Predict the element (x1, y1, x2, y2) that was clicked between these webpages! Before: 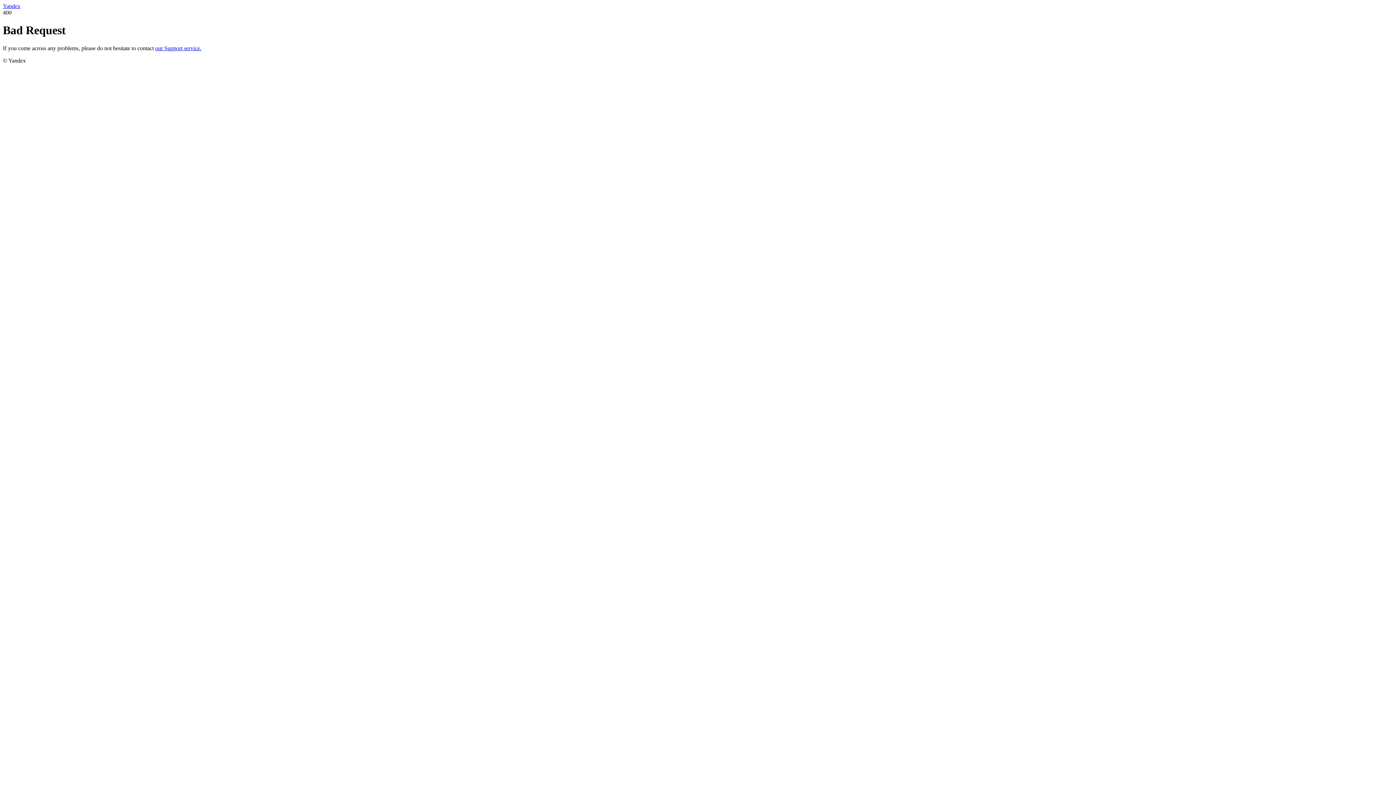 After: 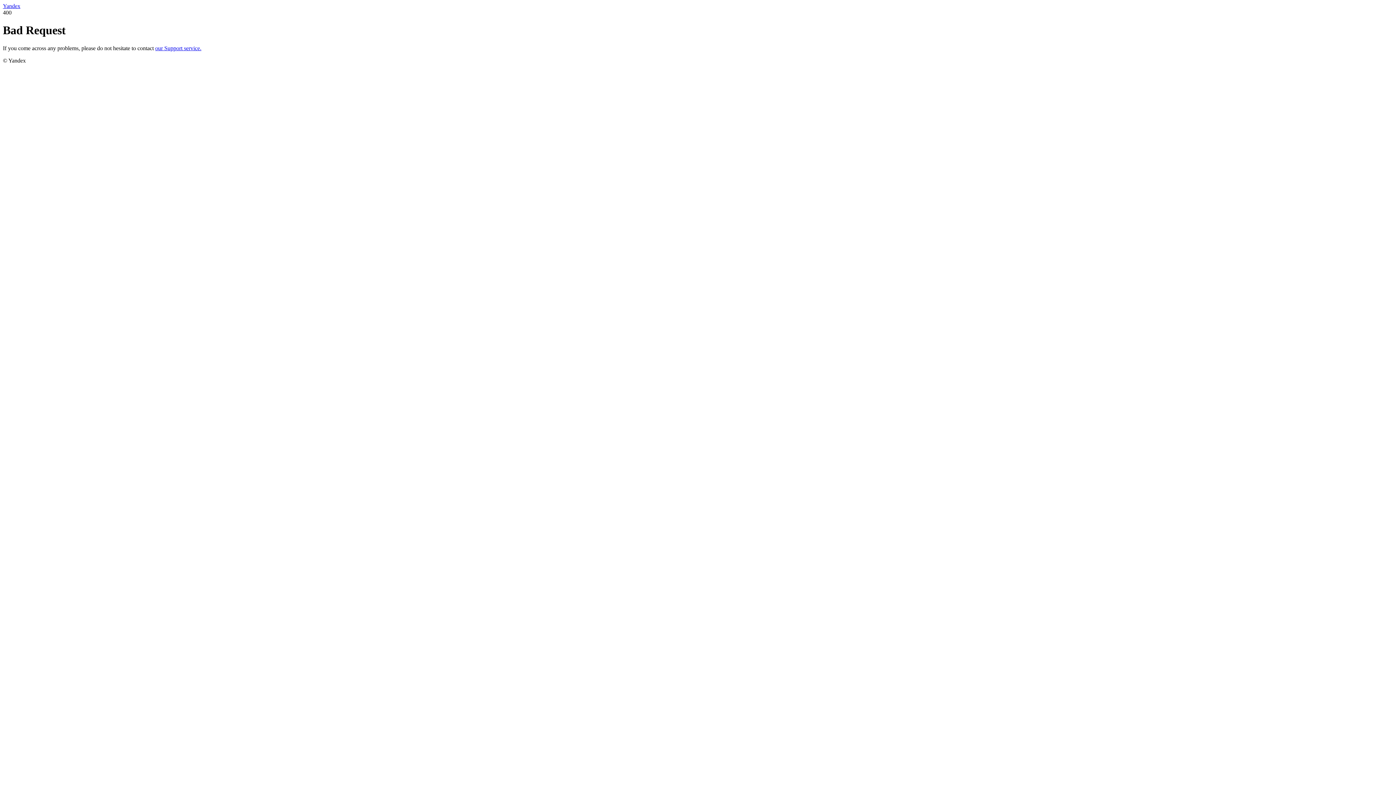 Action: label: Yandex bbox: (2, 2, 20, 9)